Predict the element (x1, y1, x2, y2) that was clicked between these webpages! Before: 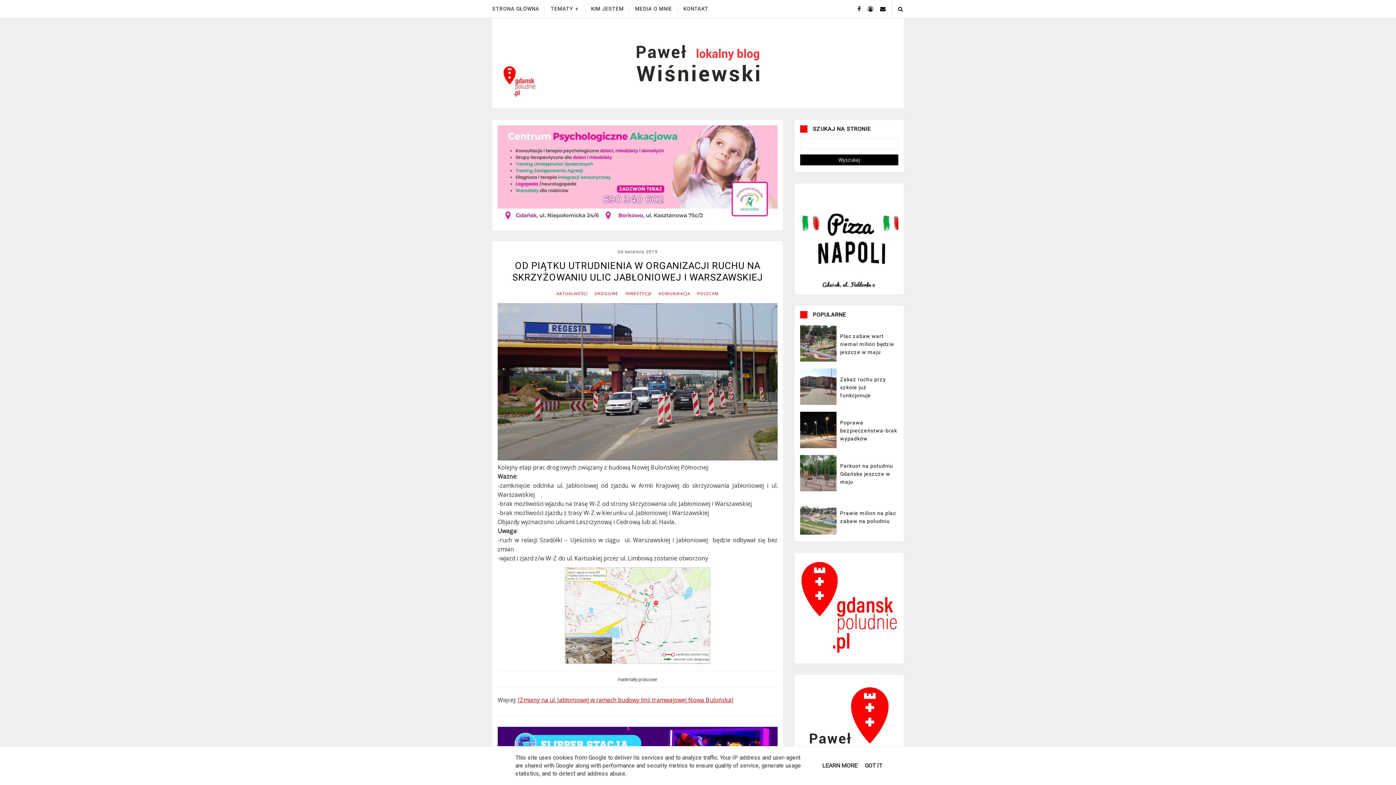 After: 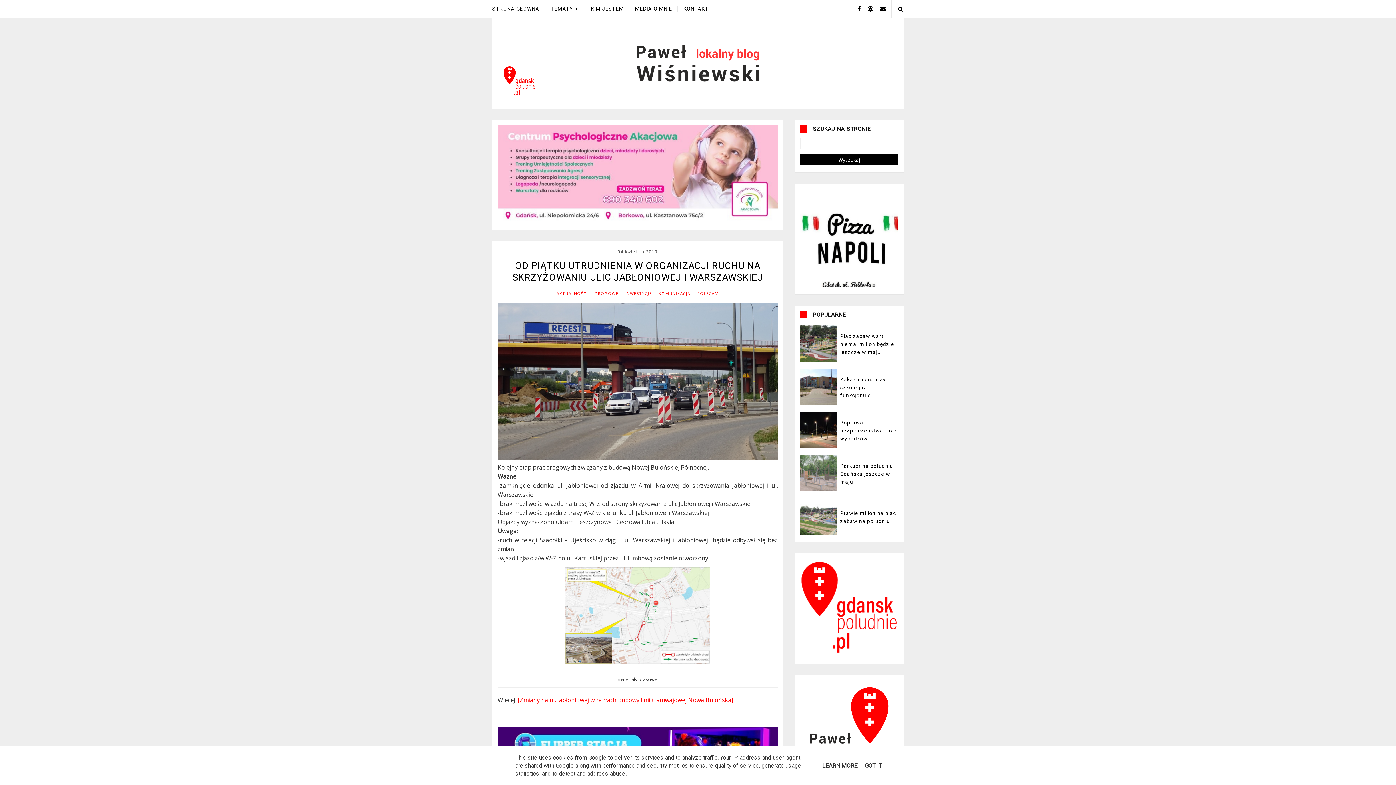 Action: bbox: (800, 485, 836, 493)